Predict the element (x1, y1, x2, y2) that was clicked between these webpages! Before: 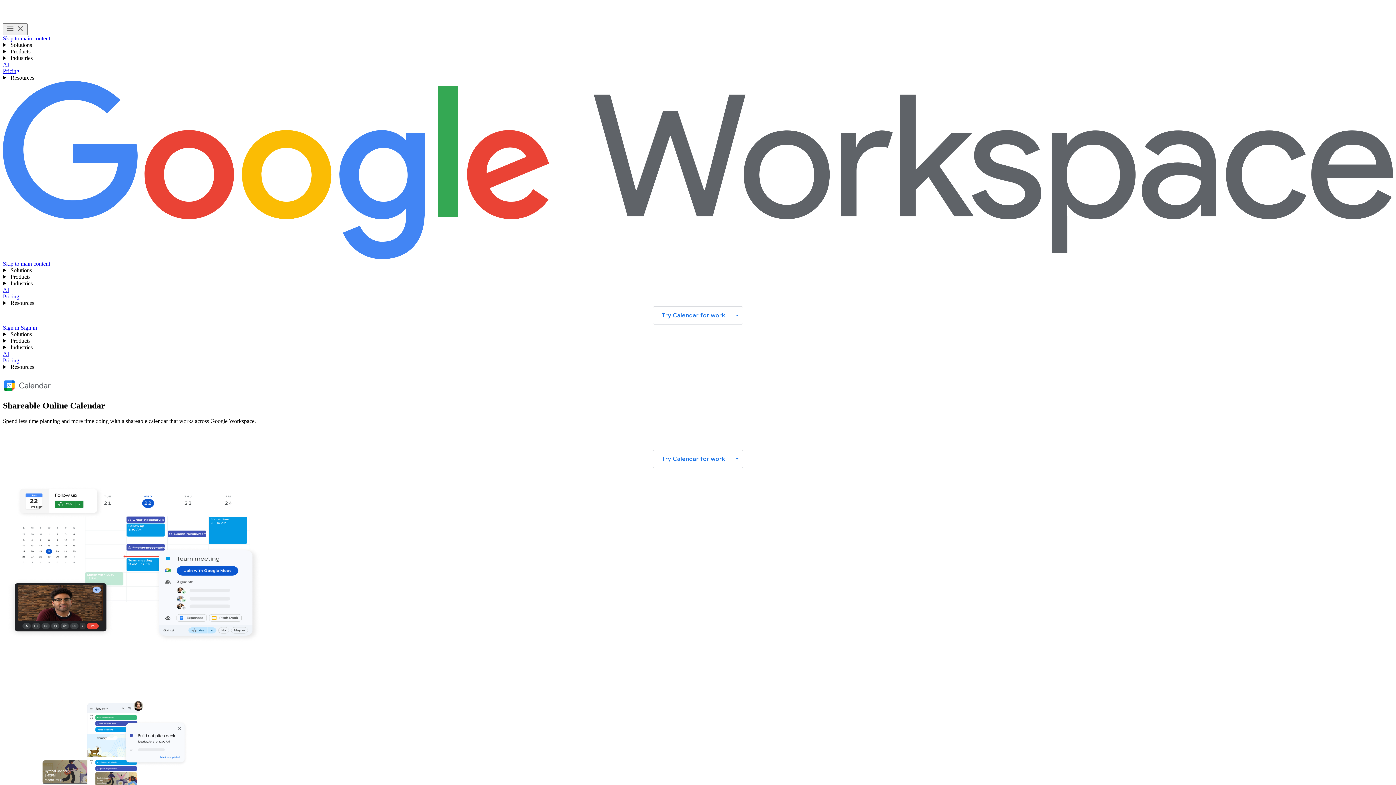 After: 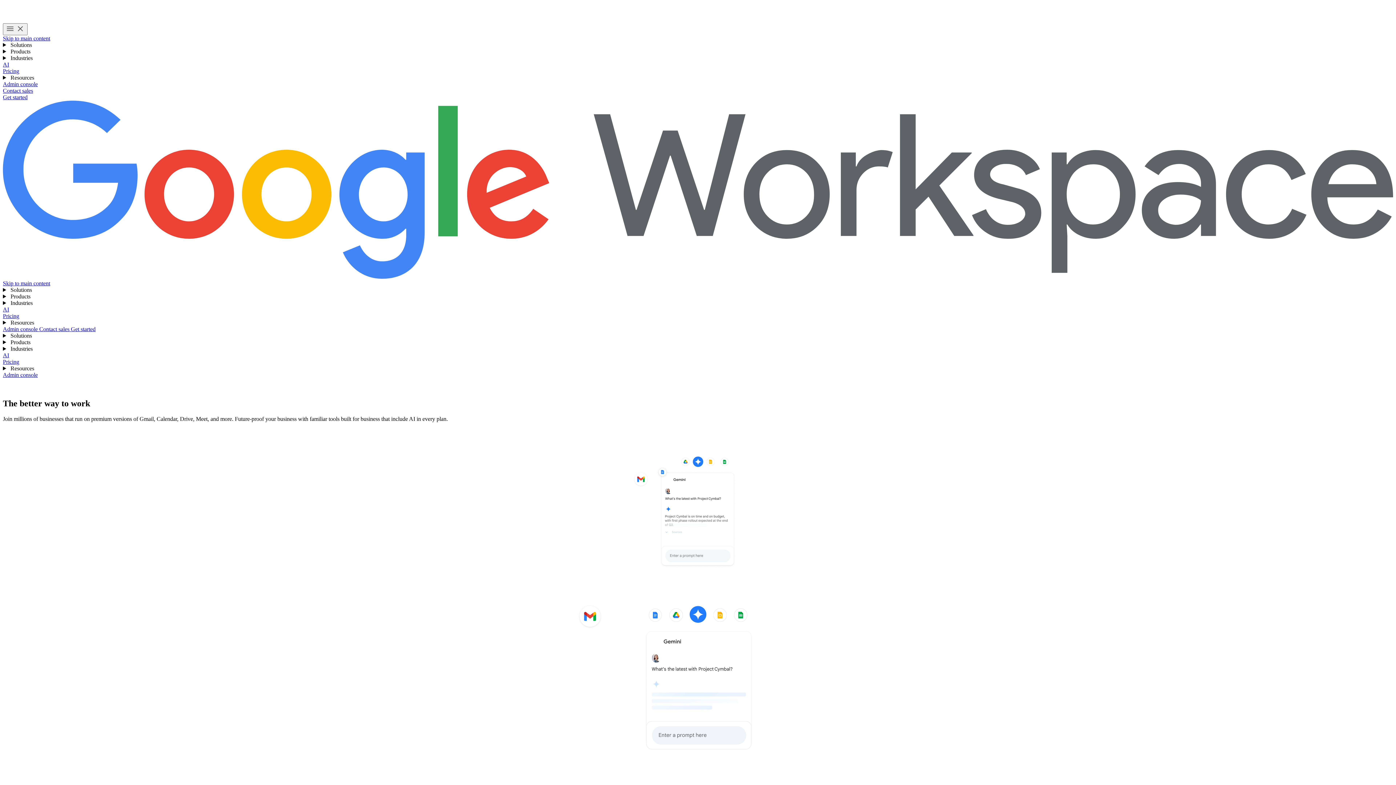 Action: label: Google Workspace bbox: (2, 81, 1393, 260)